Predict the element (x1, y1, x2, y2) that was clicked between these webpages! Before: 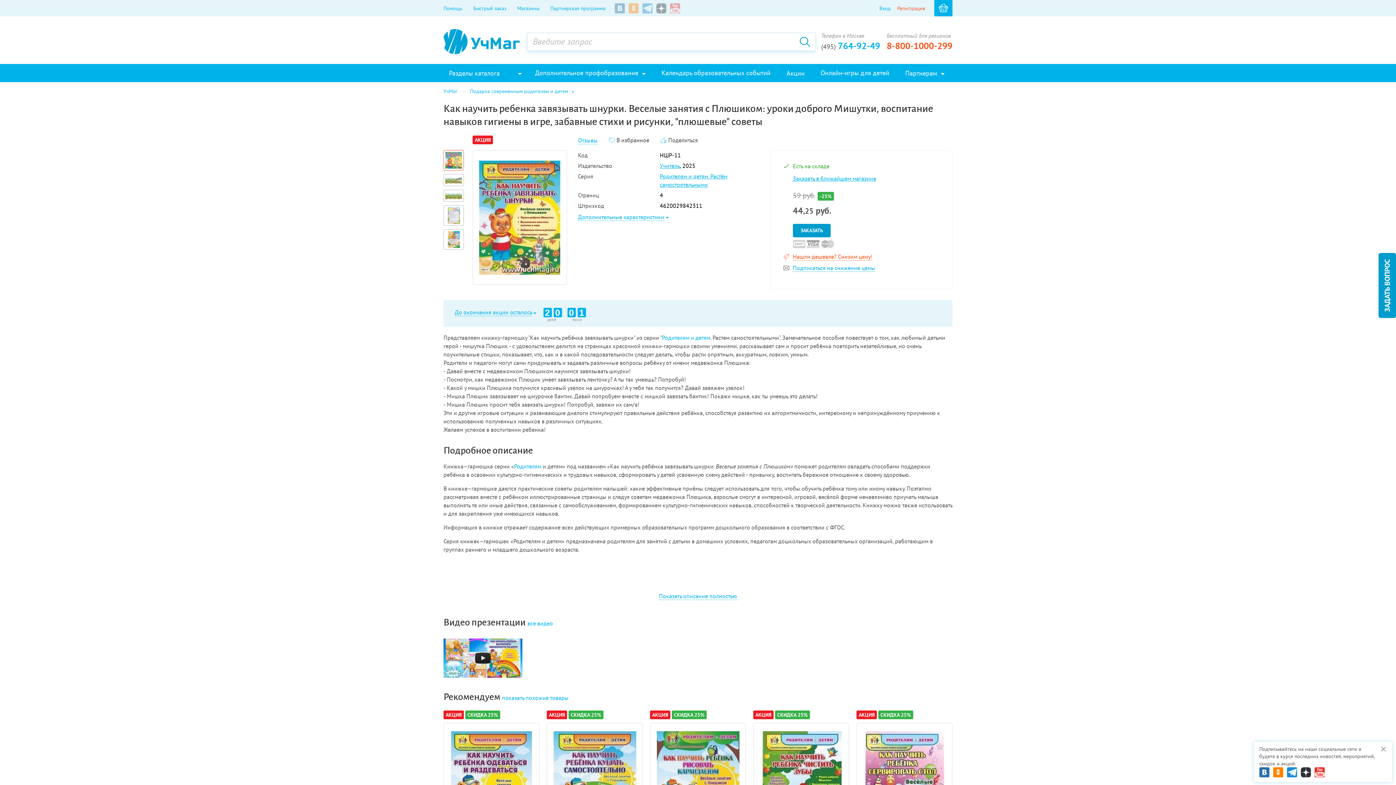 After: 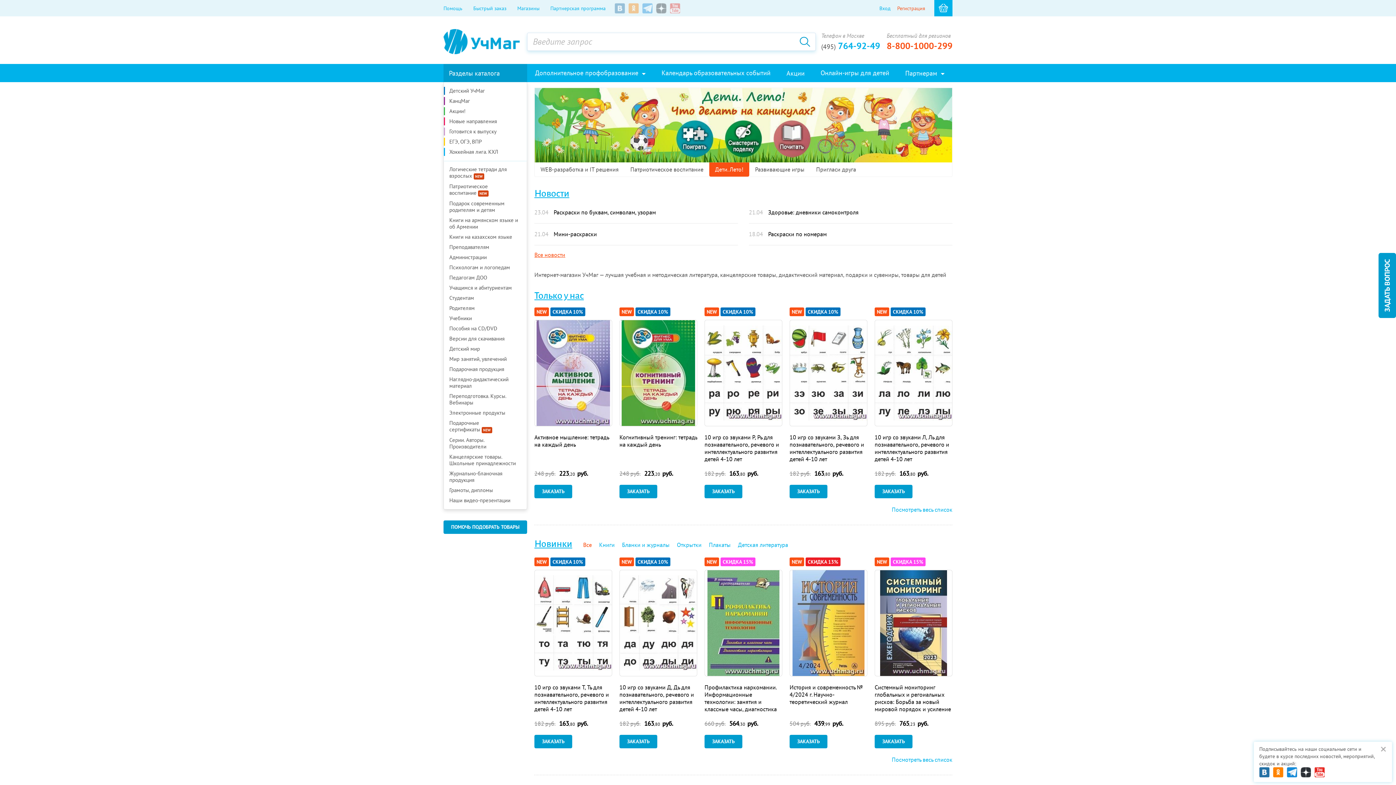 Action: bbox: (443, 88, 457, 94) label: УчМаг